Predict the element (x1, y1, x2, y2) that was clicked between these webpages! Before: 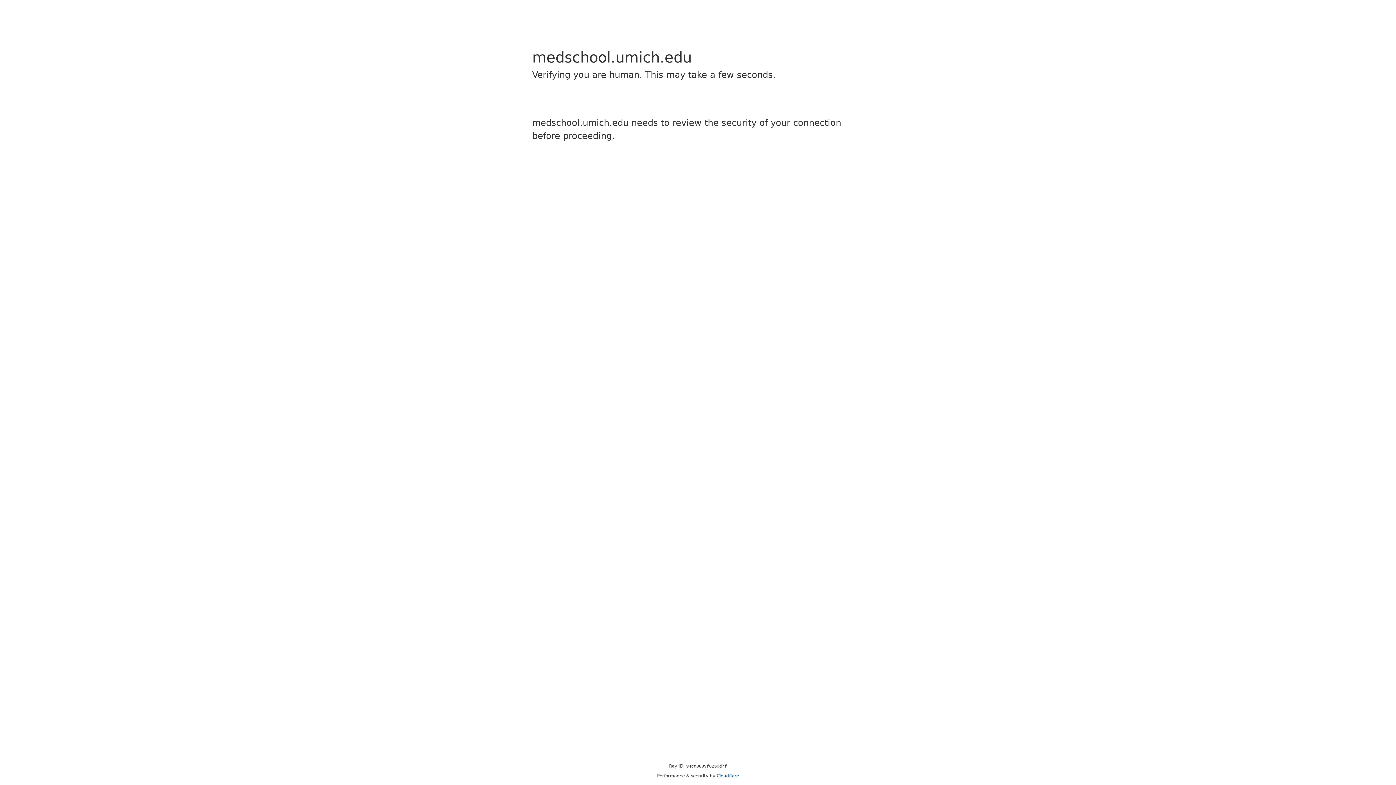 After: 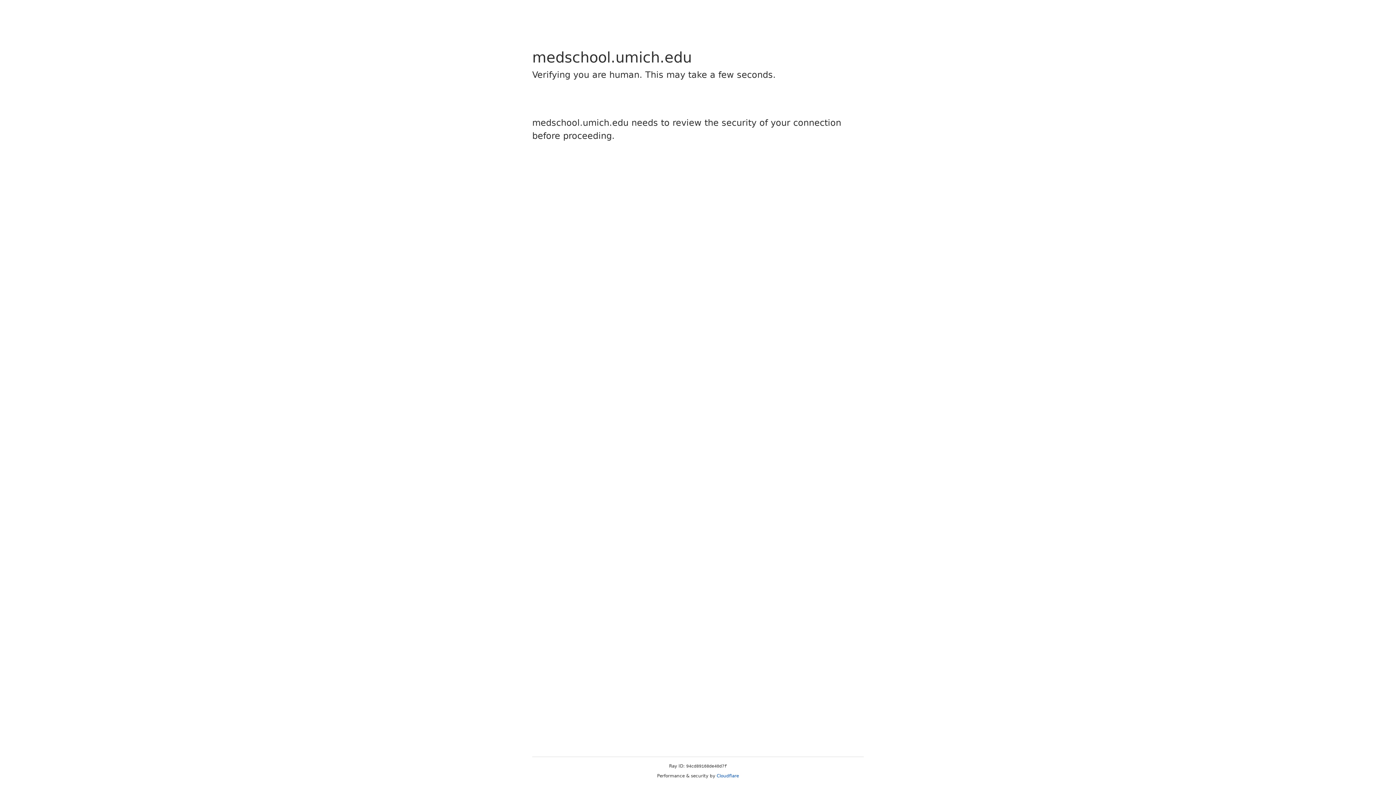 Action: bbox: (716, 773, 739, 778) label: Cloudflare